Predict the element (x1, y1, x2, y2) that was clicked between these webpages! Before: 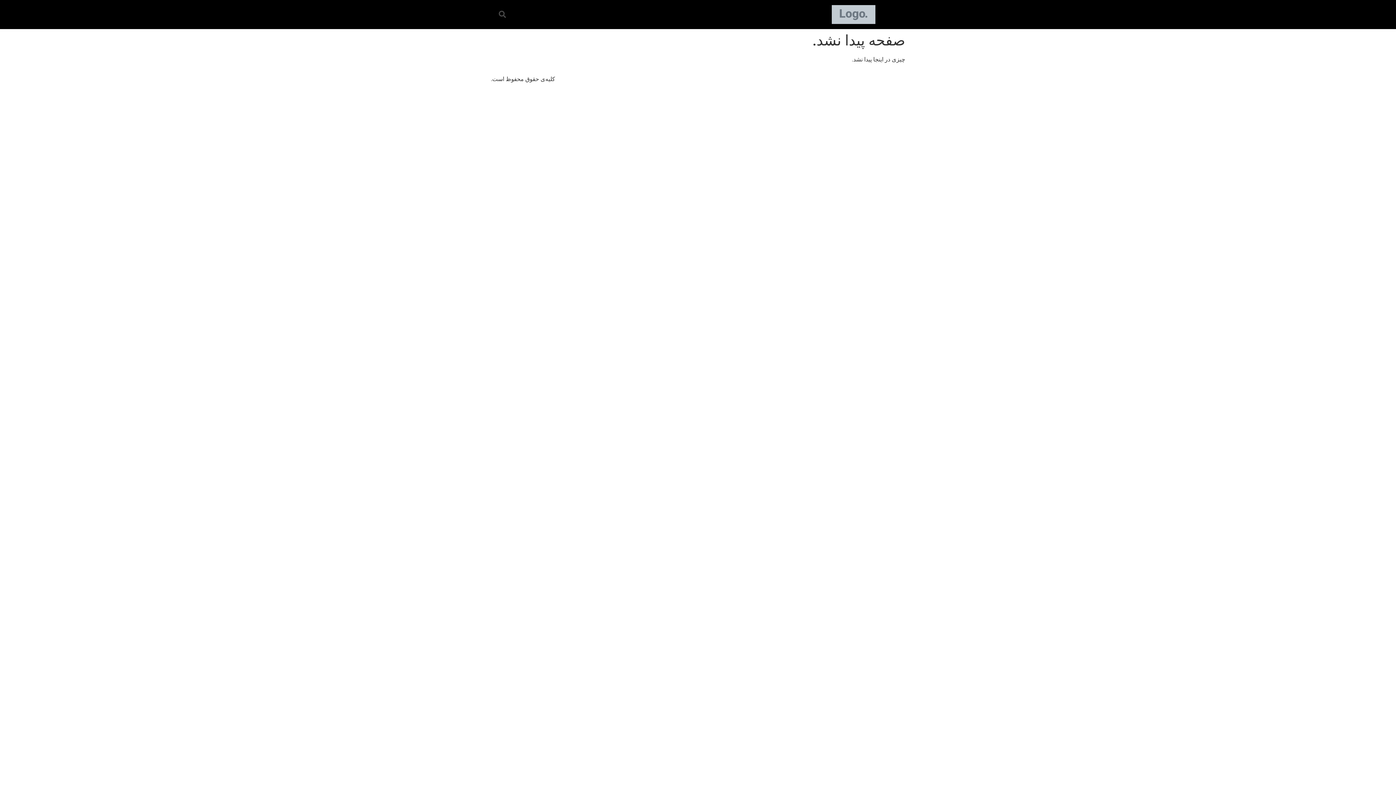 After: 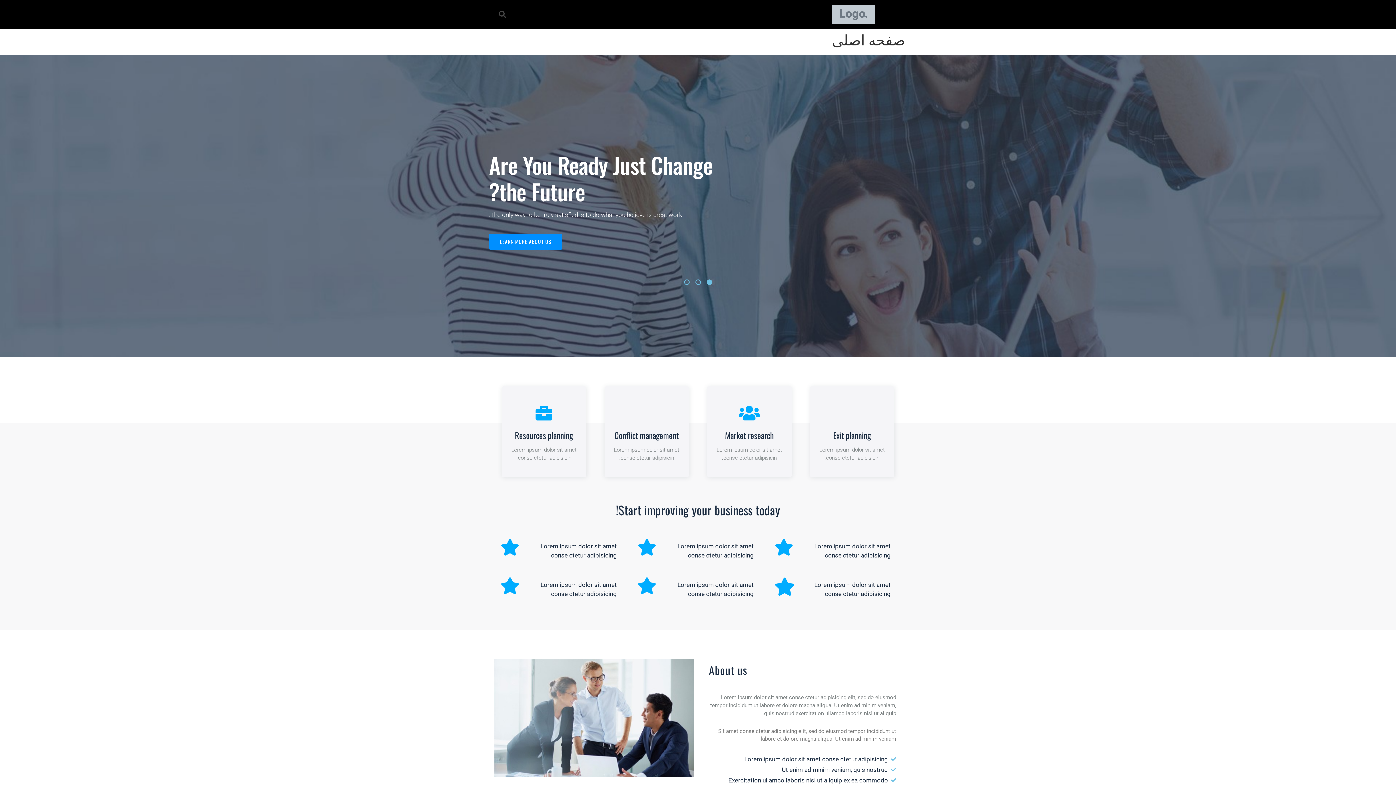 Action: bbox: (831, 5, 875, 24)